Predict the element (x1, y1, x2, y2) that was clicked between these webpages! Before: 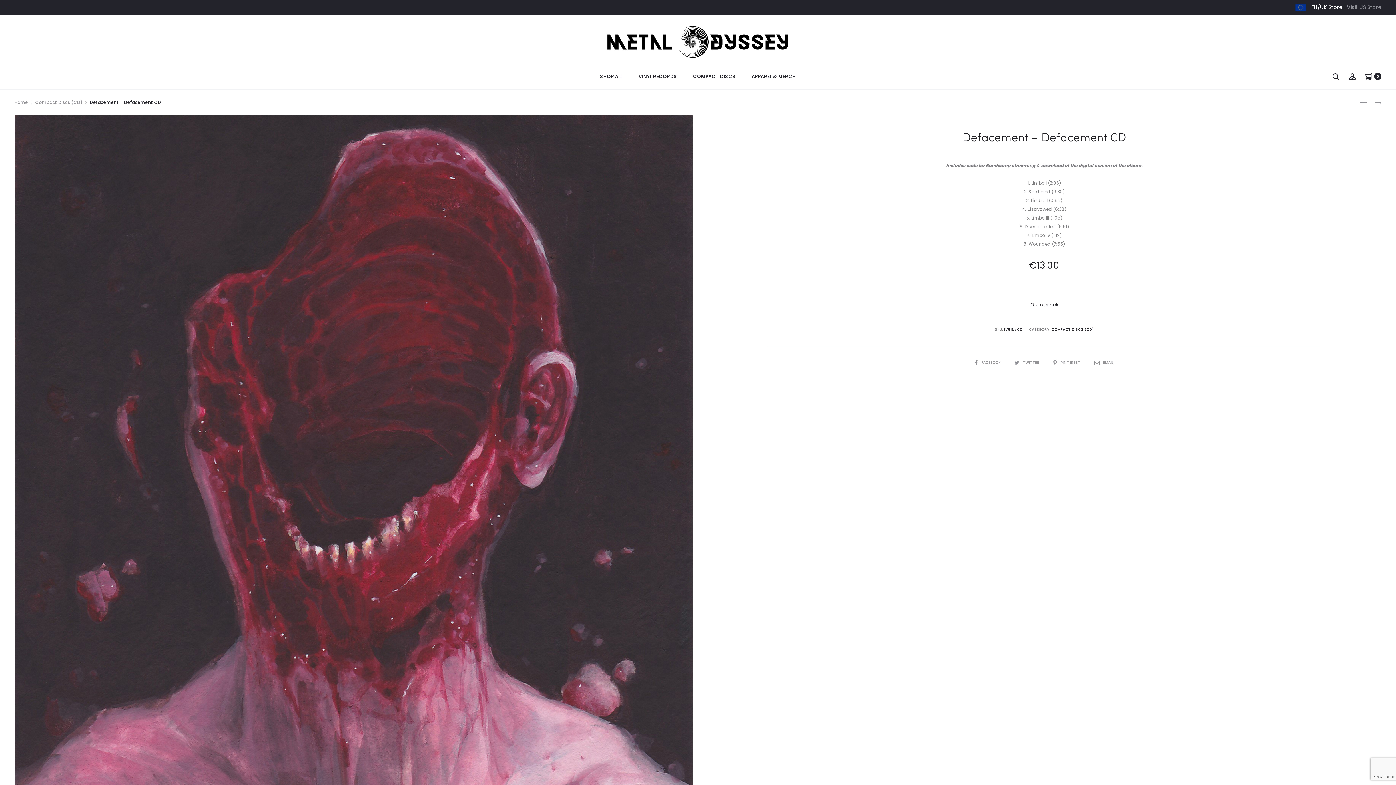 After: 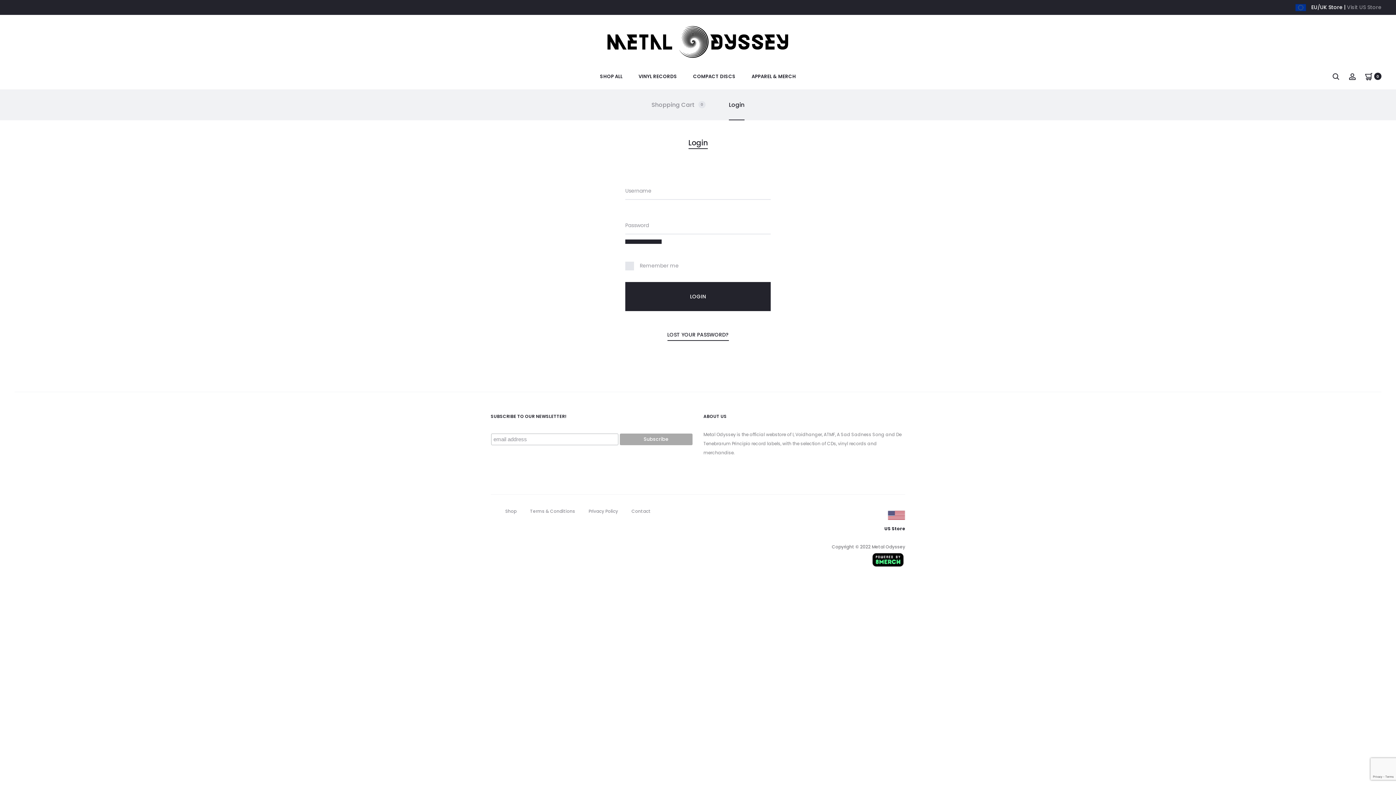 Action: bbox: (1349, 72, 1356, 79)